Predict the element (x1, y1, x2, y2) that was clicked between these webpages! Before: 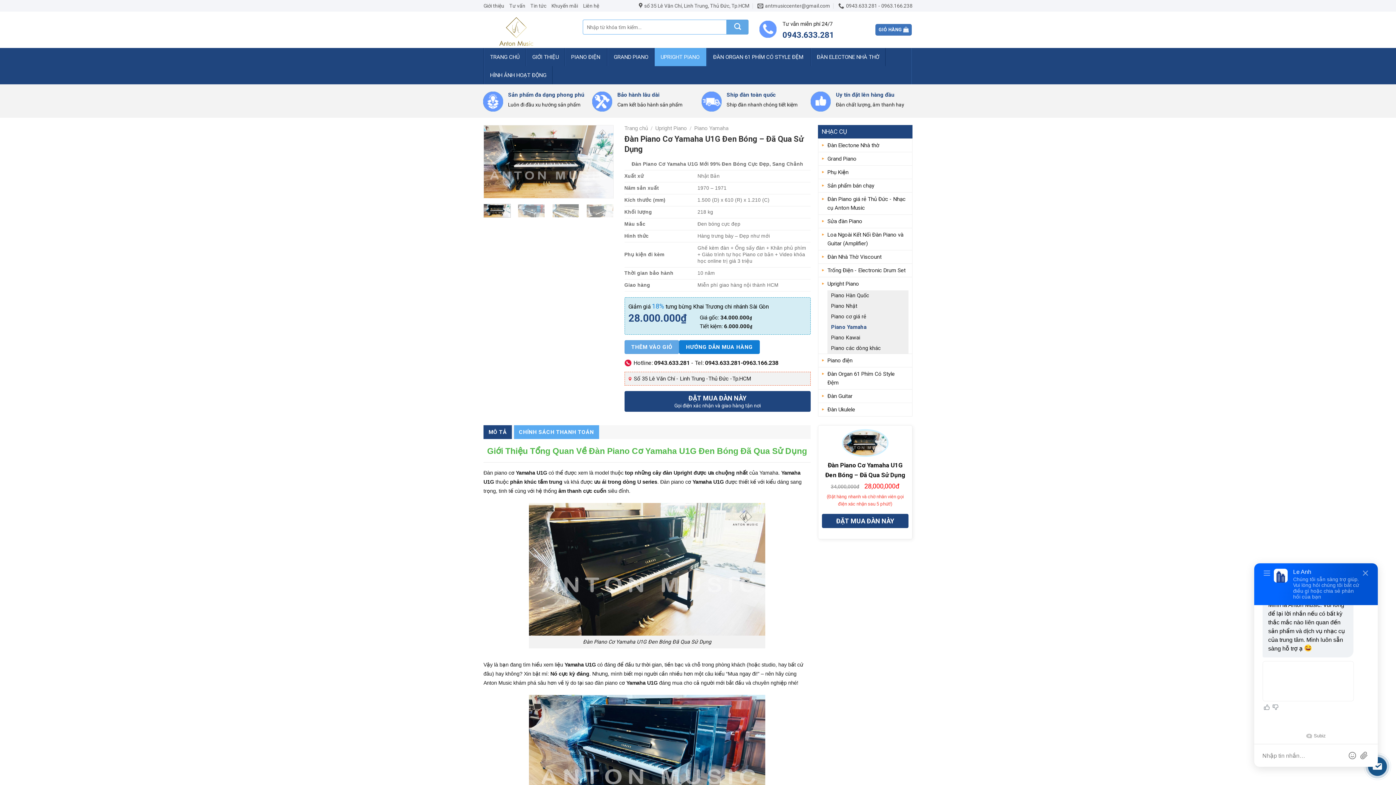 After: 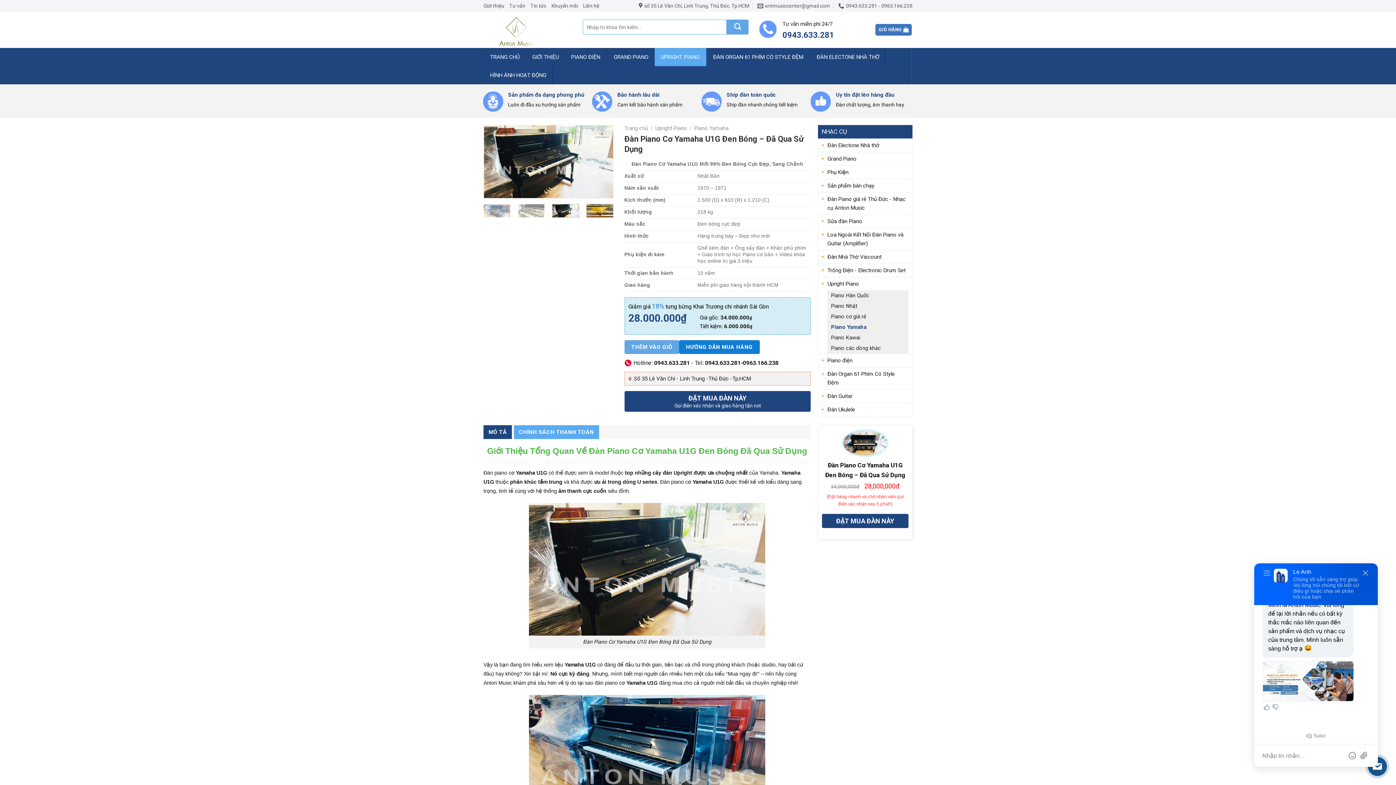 Action: bbox: (586, 204, 613, 217)